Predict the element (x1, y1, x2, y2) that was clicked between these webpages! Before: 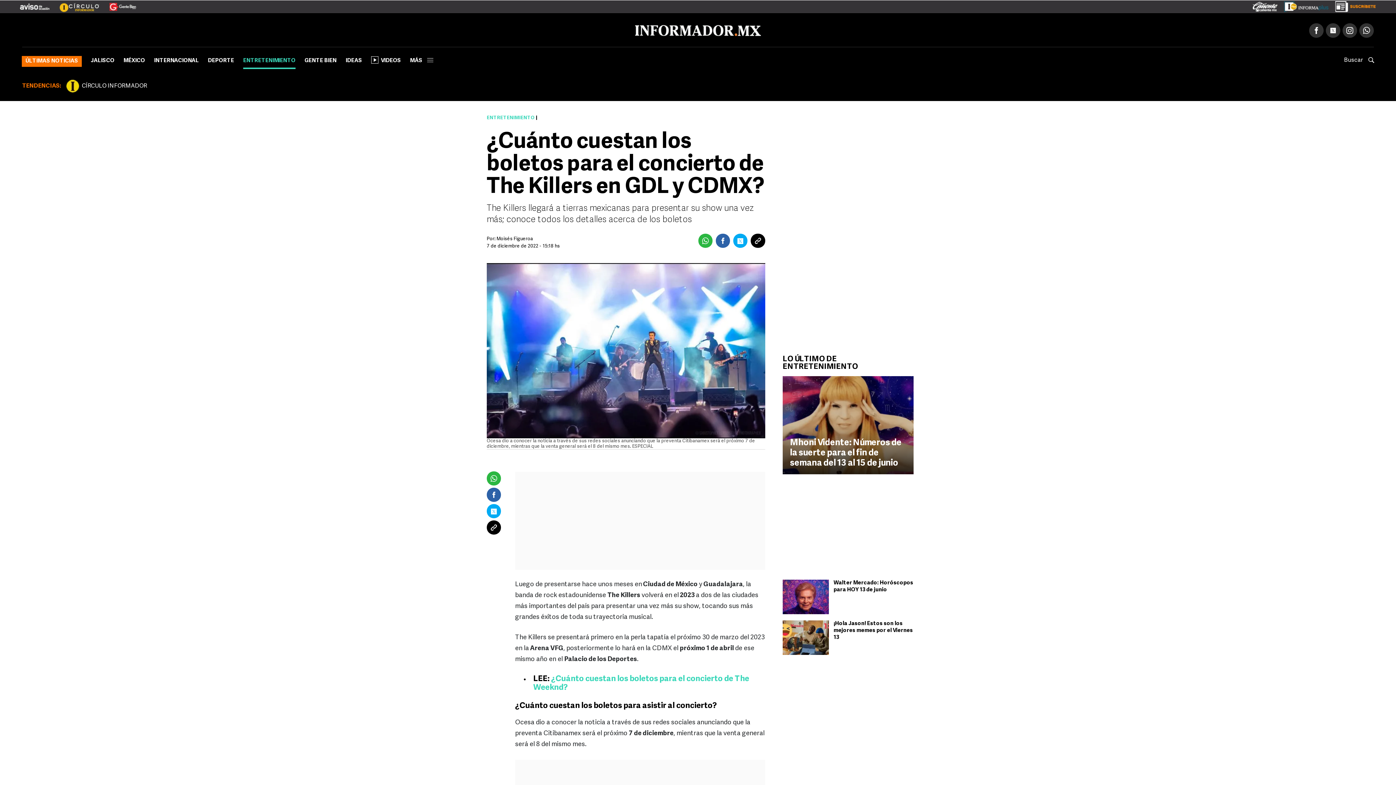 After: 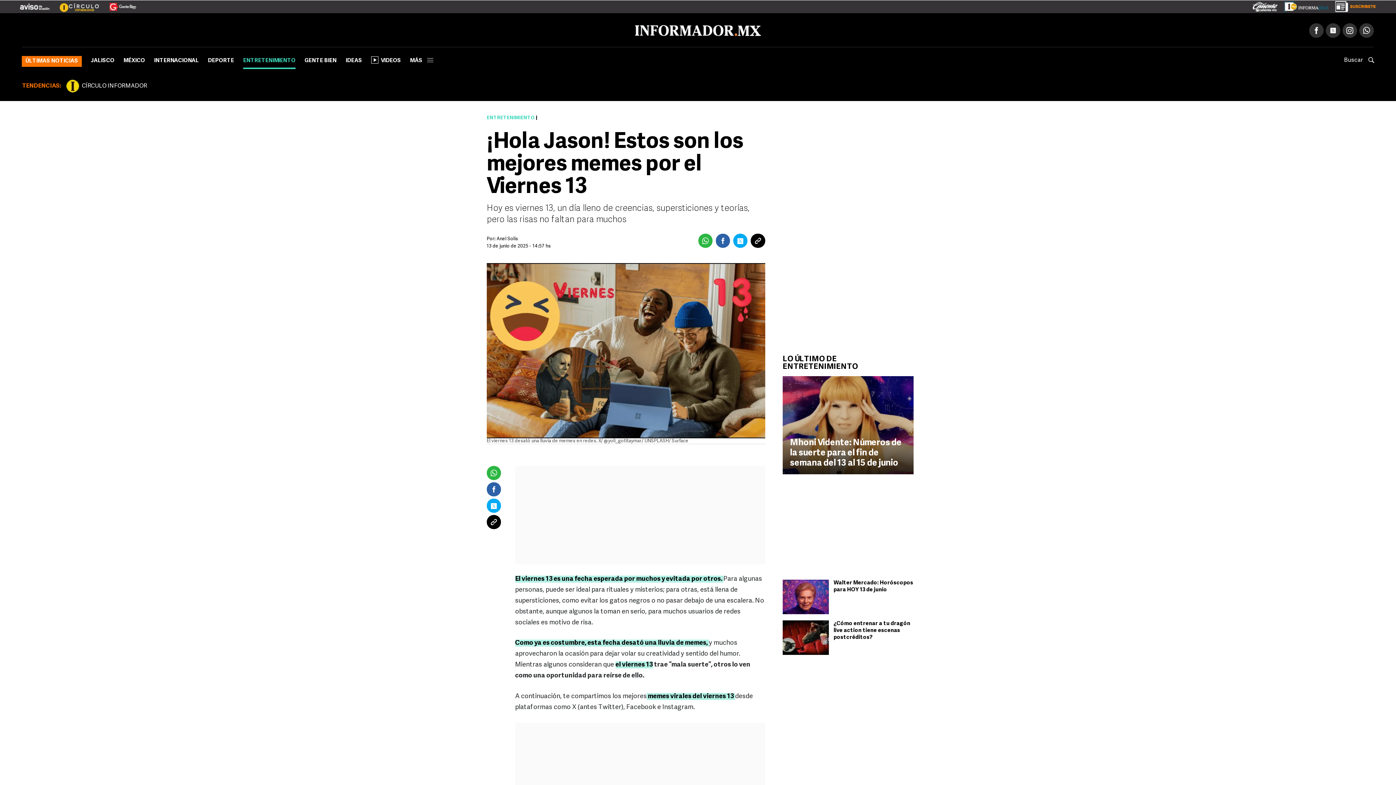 Action: label: ¡Hola Jason! Estos son los mejores memes por el Viernes 13 bbox: (833, 621, 913, 640)